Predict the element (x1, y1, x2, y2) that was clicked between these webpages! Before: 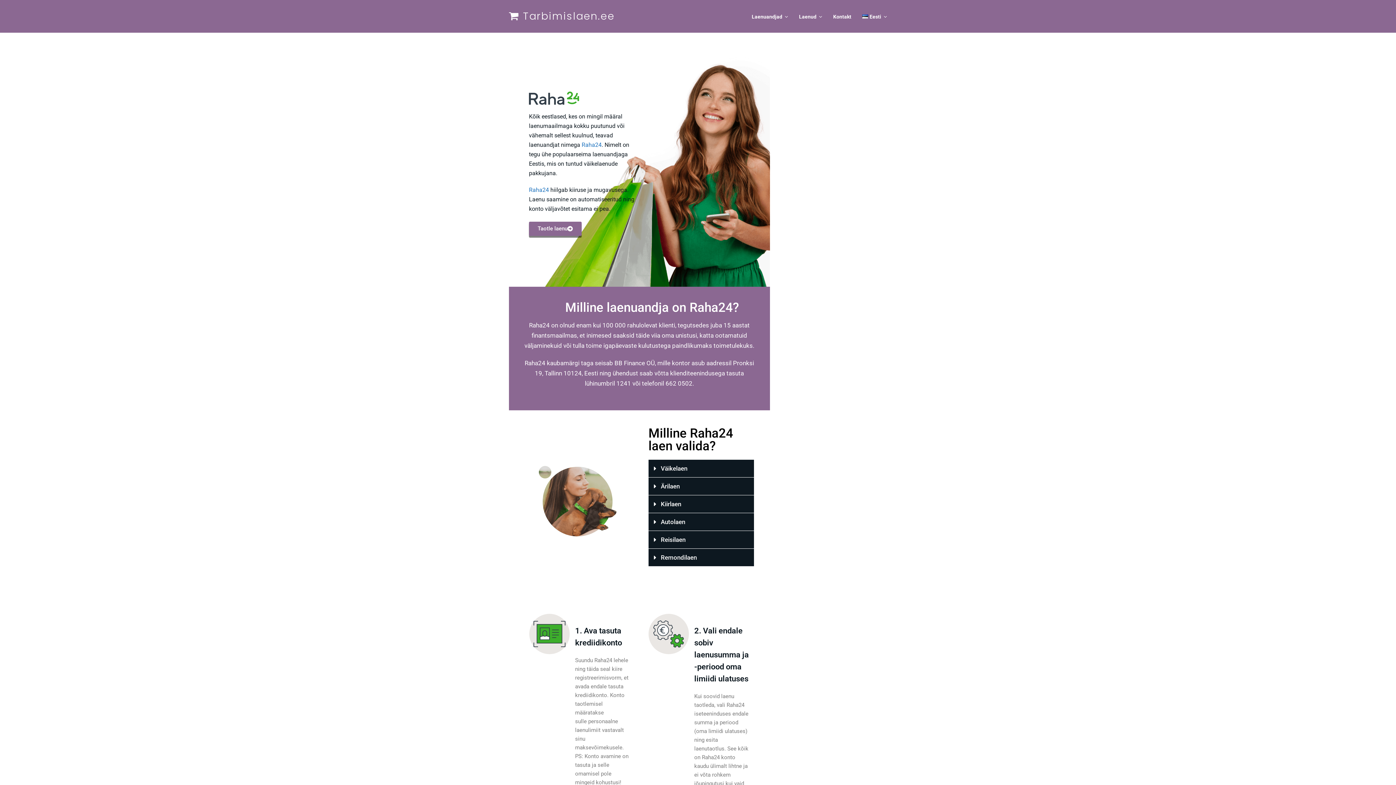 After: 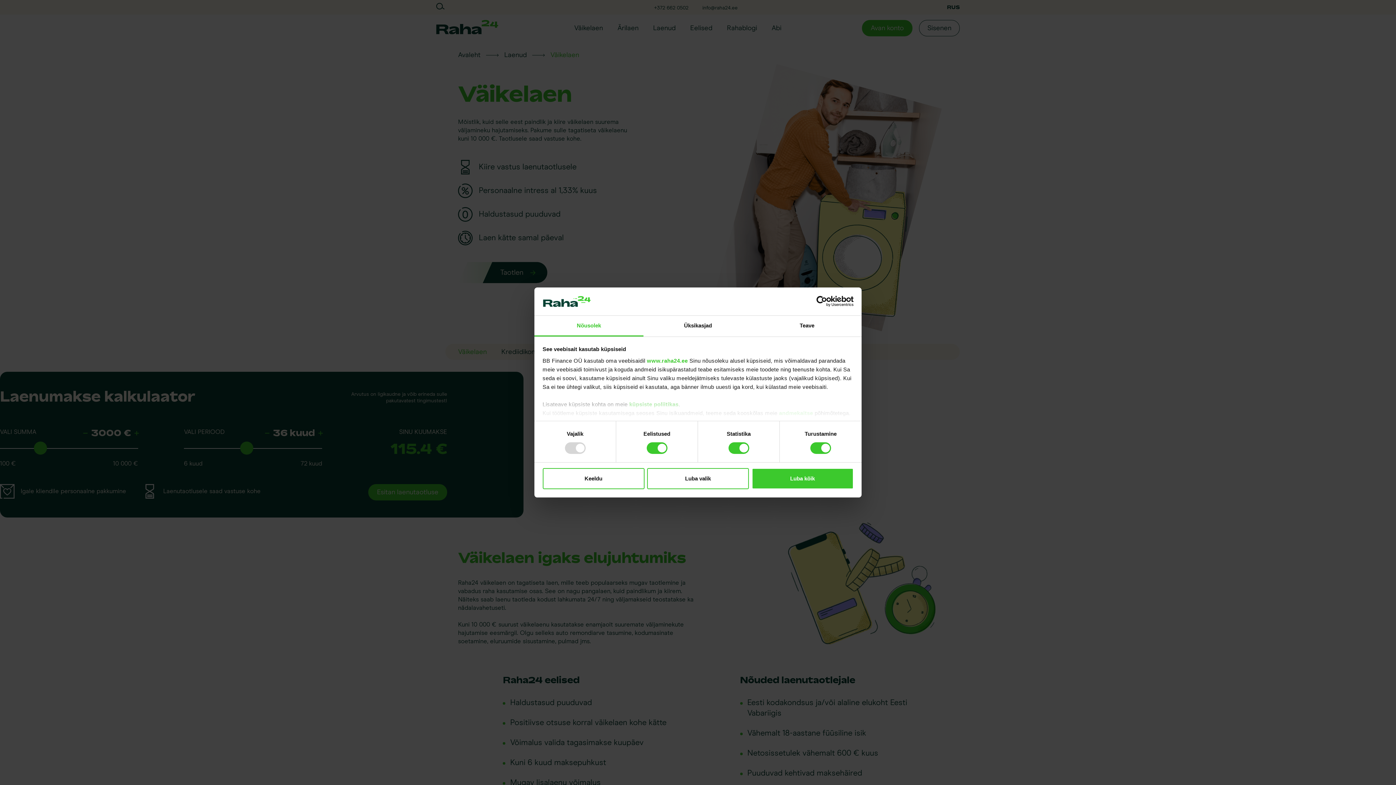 Action: label: Raha24 bbox: (529, 186, 549, 193)